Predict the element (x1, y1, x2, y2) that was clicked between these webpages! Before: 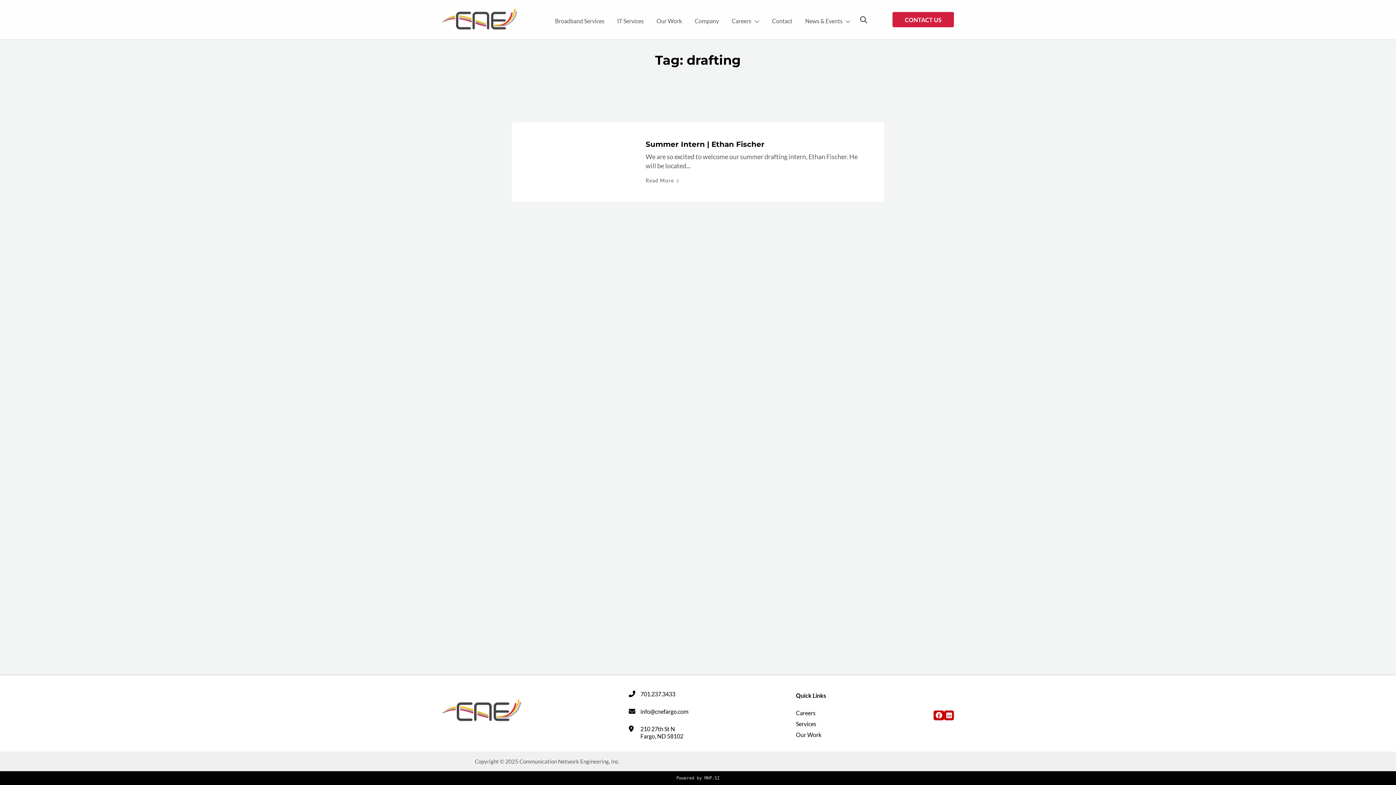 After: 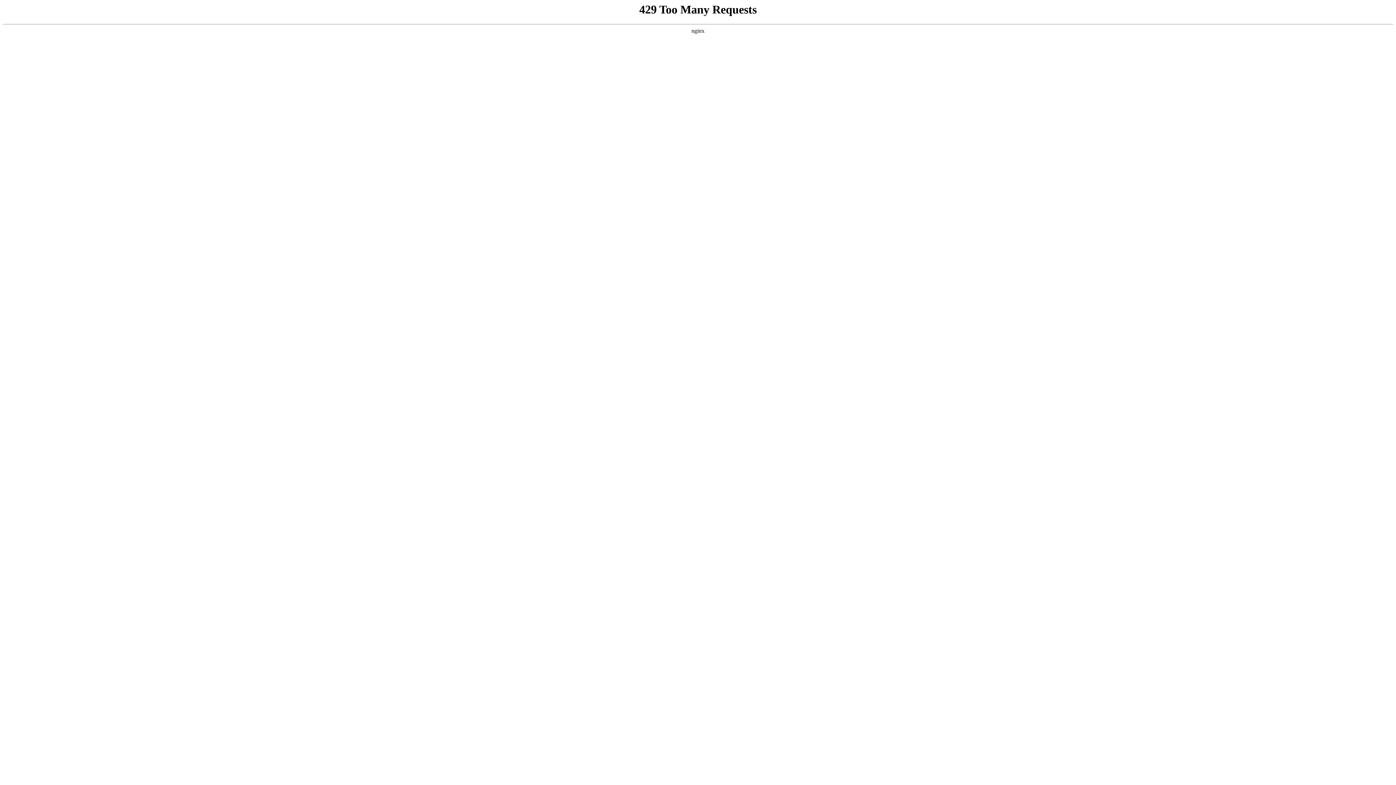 Action: bbox: (796, 731, 821, 738) label: Our Work